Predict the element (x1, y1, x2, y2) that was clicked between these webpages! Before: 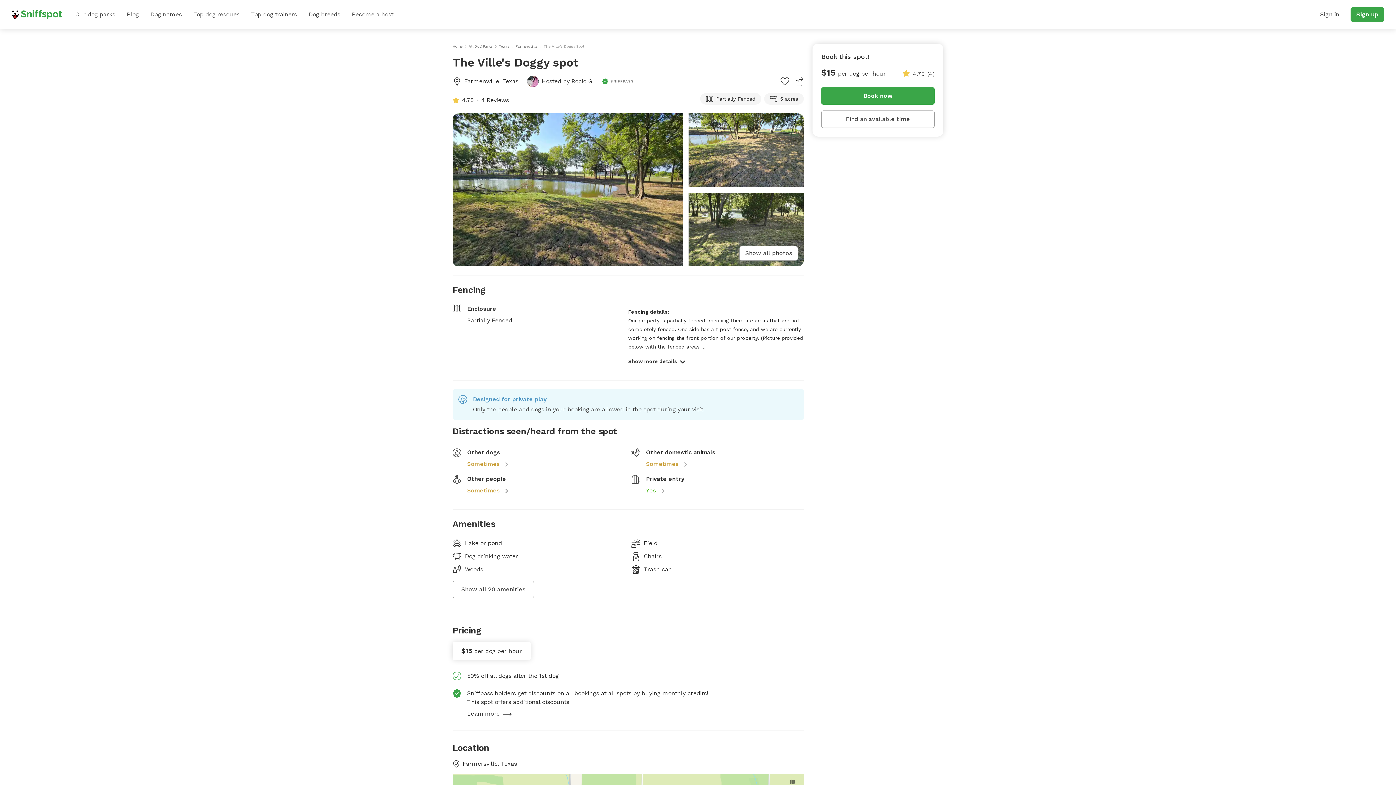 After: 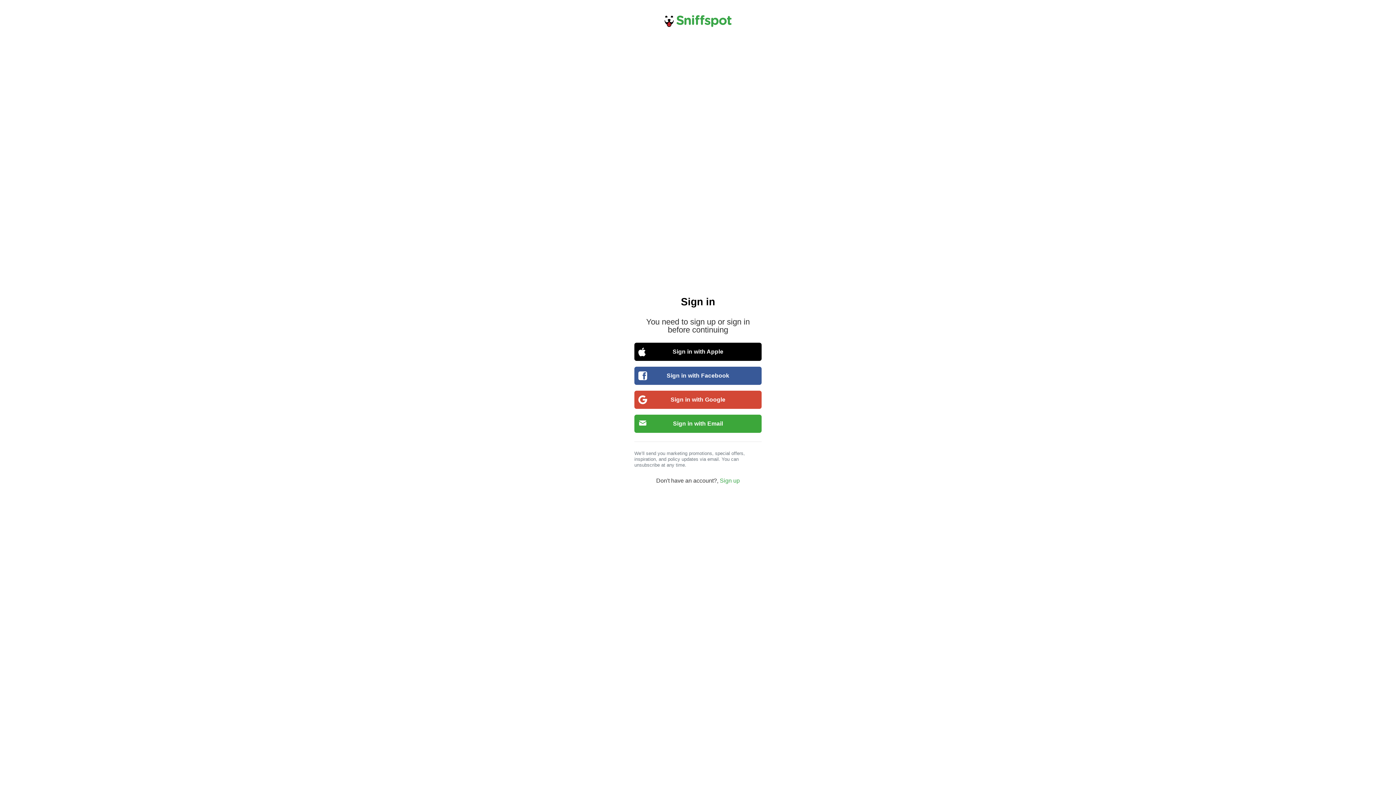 Action: bbox: (1314, 7, 1344, 21) label: Sign in